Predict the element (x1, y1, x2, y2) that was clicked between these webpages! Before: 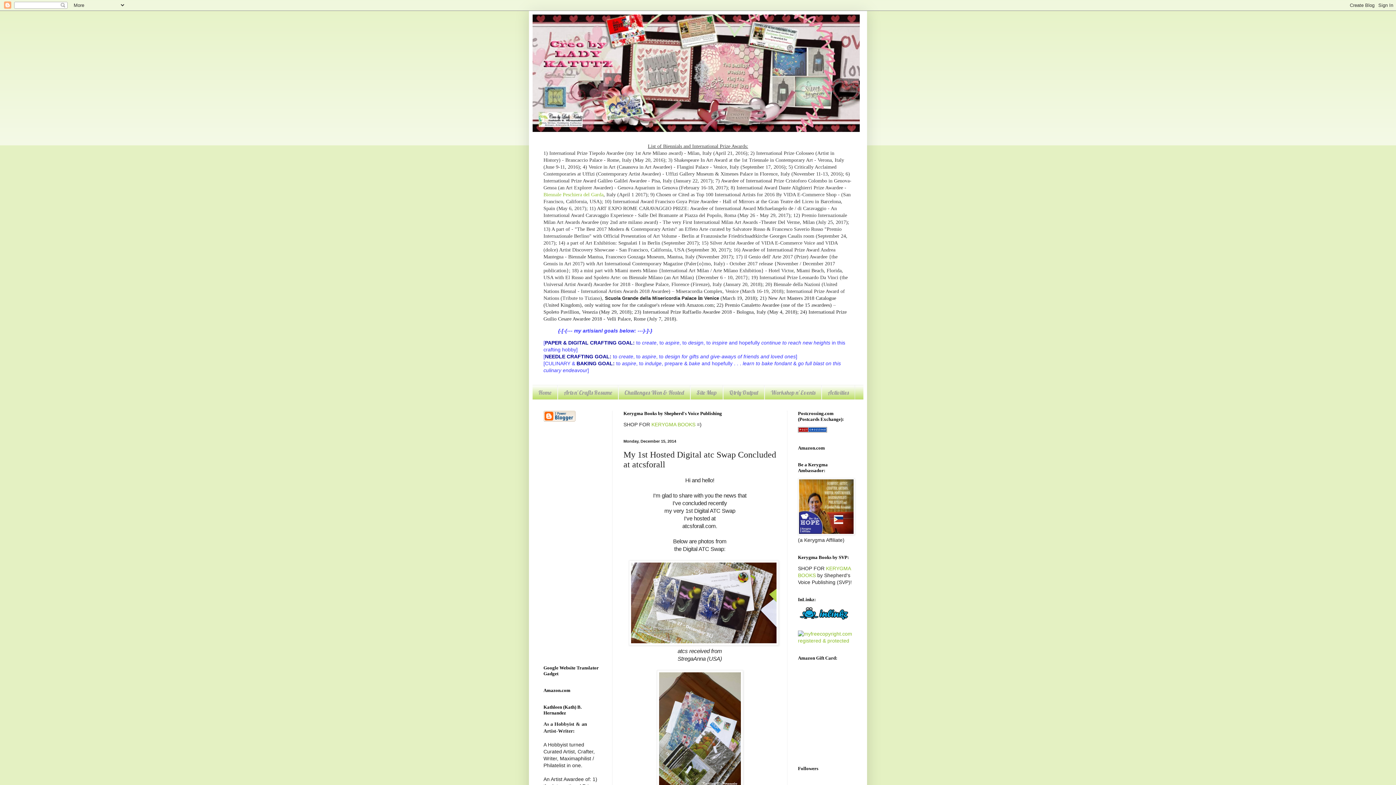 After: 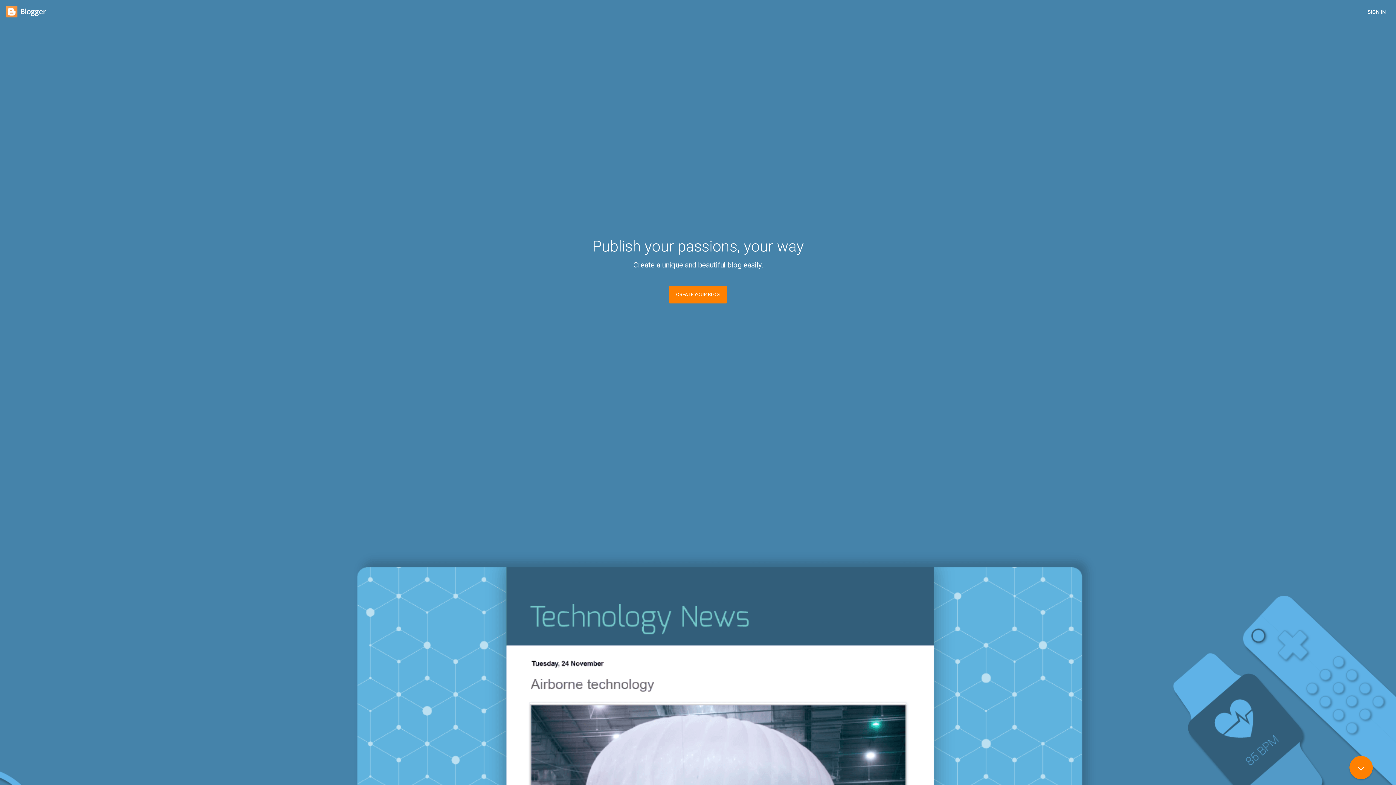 Action: bbox: (543, 417, 575, 422)